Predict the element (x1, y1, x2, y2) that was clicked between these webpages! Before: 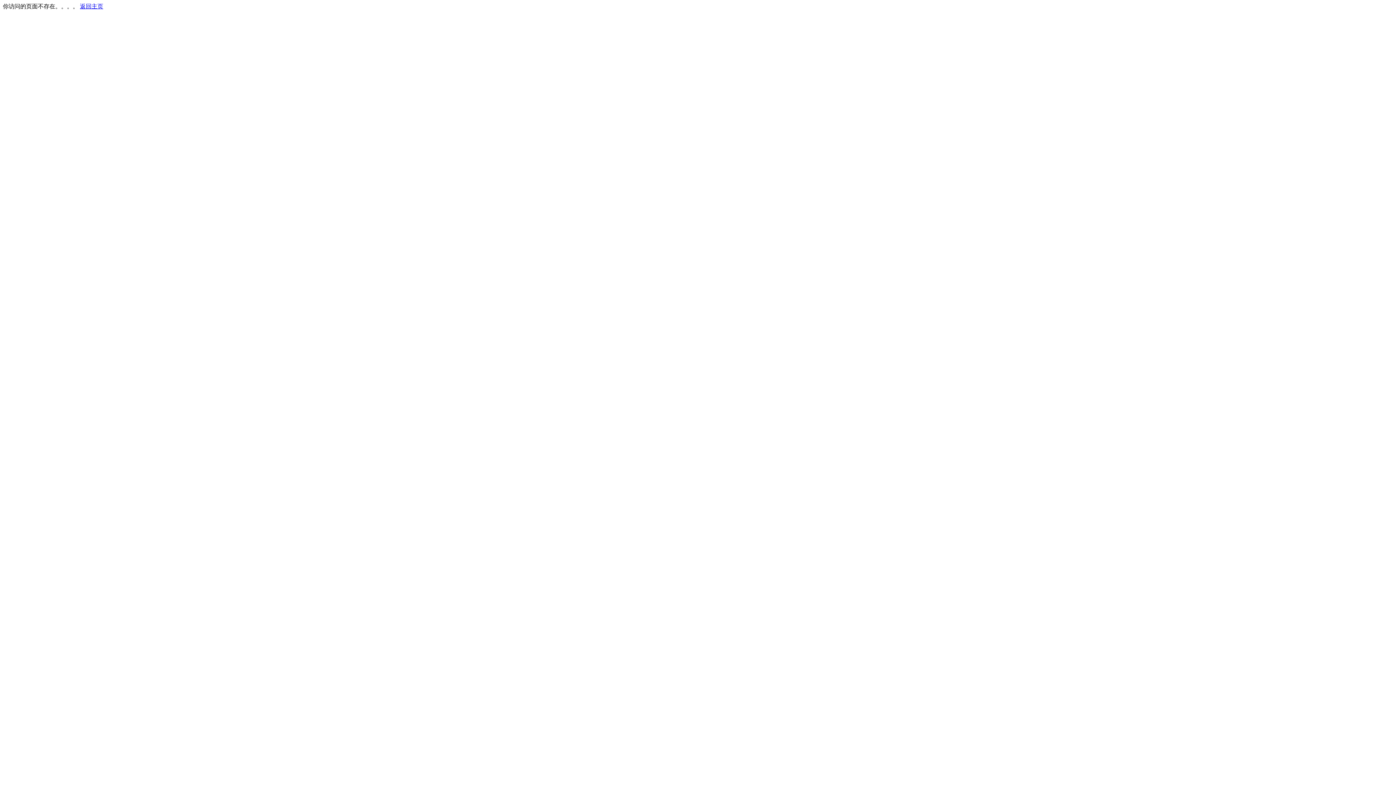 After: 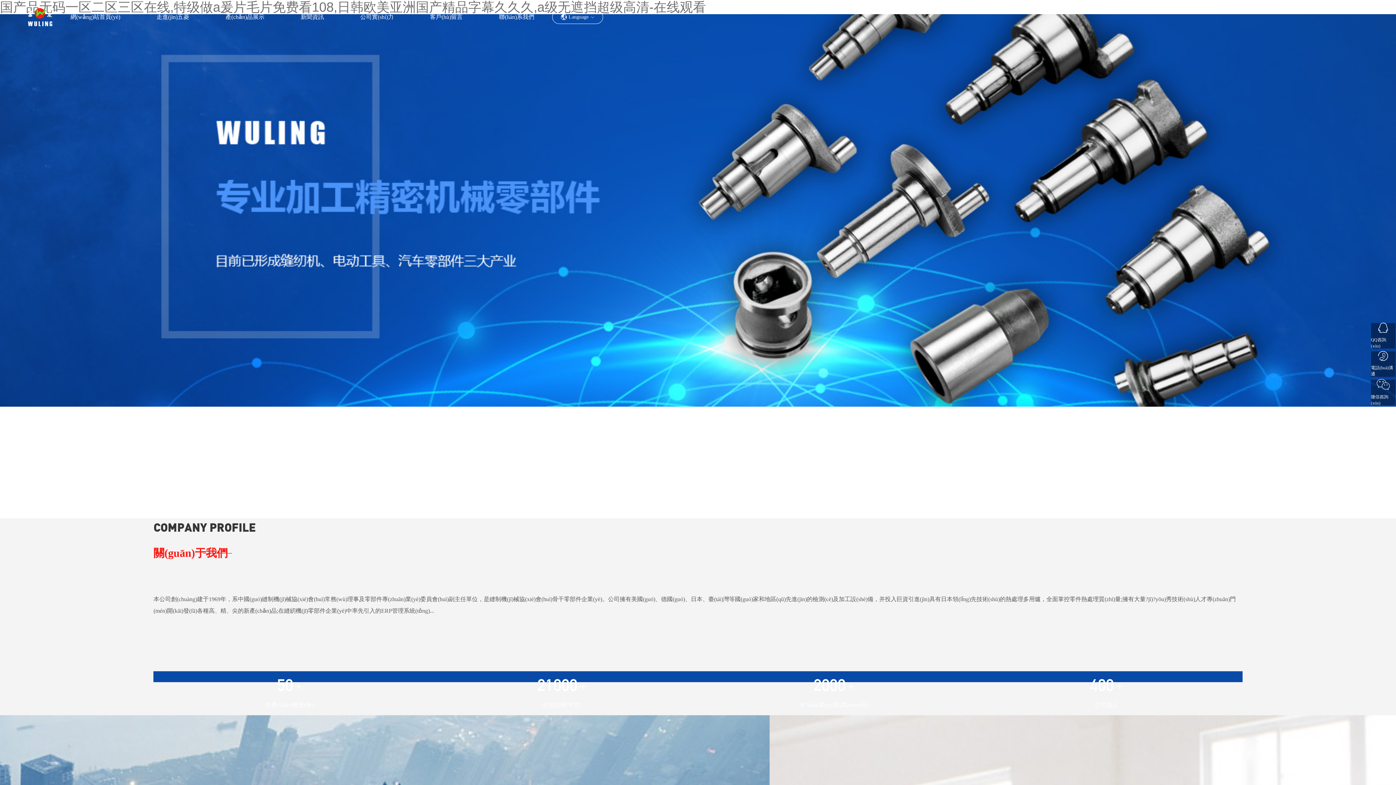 Action: label: 返回主页 bbox: (80, 3, 103, 9)